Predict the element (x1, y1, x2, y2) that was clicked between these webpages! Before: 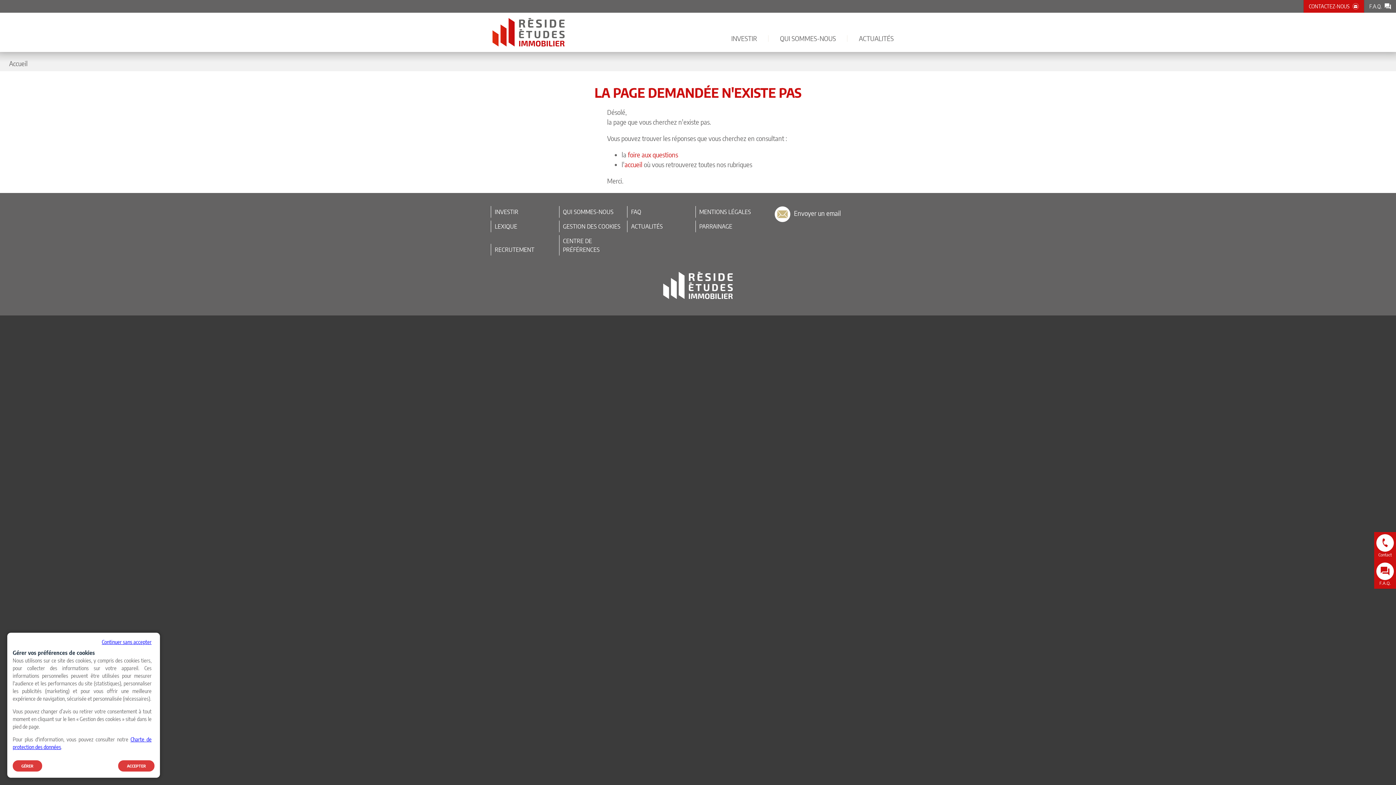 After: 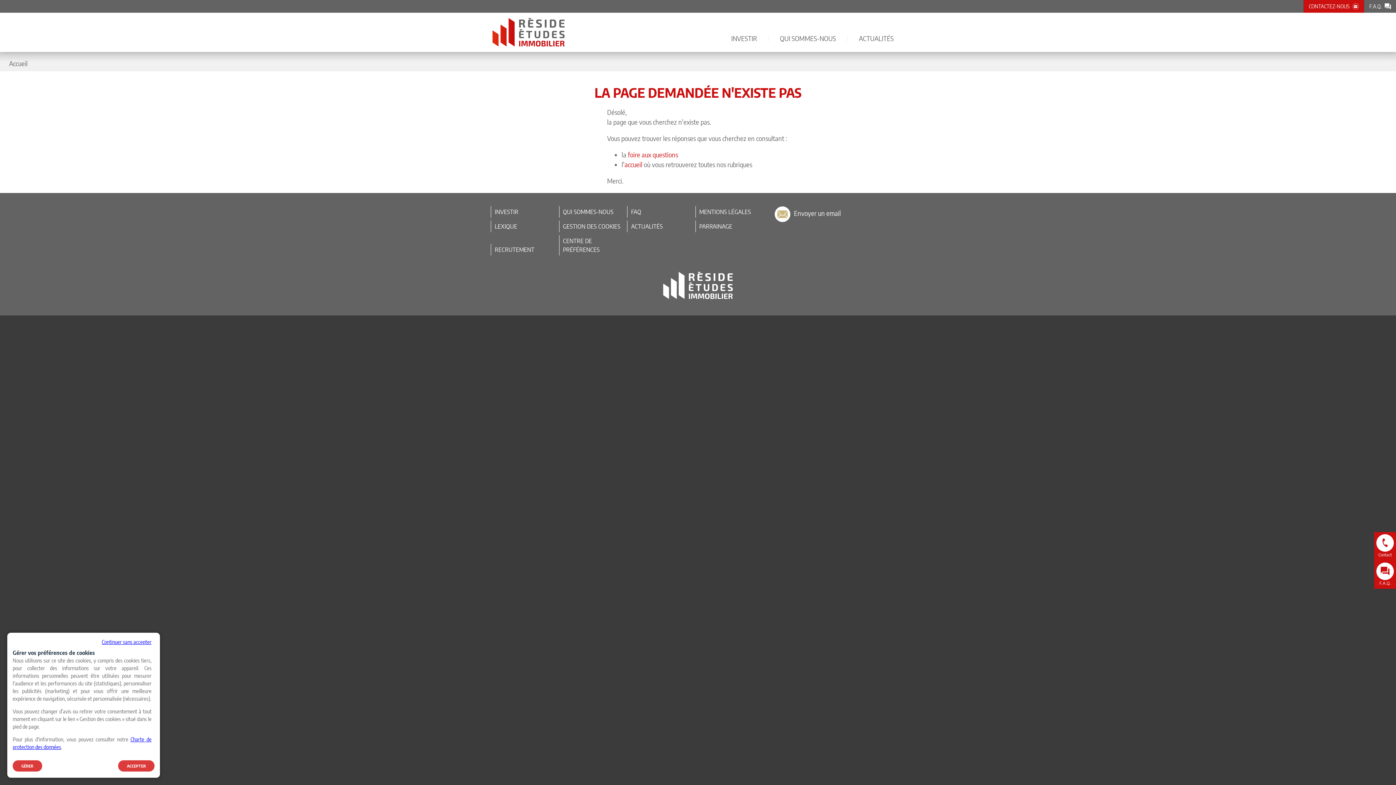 Action: label: ACTUALITÉS bbox: (847, 25, 905, 52)